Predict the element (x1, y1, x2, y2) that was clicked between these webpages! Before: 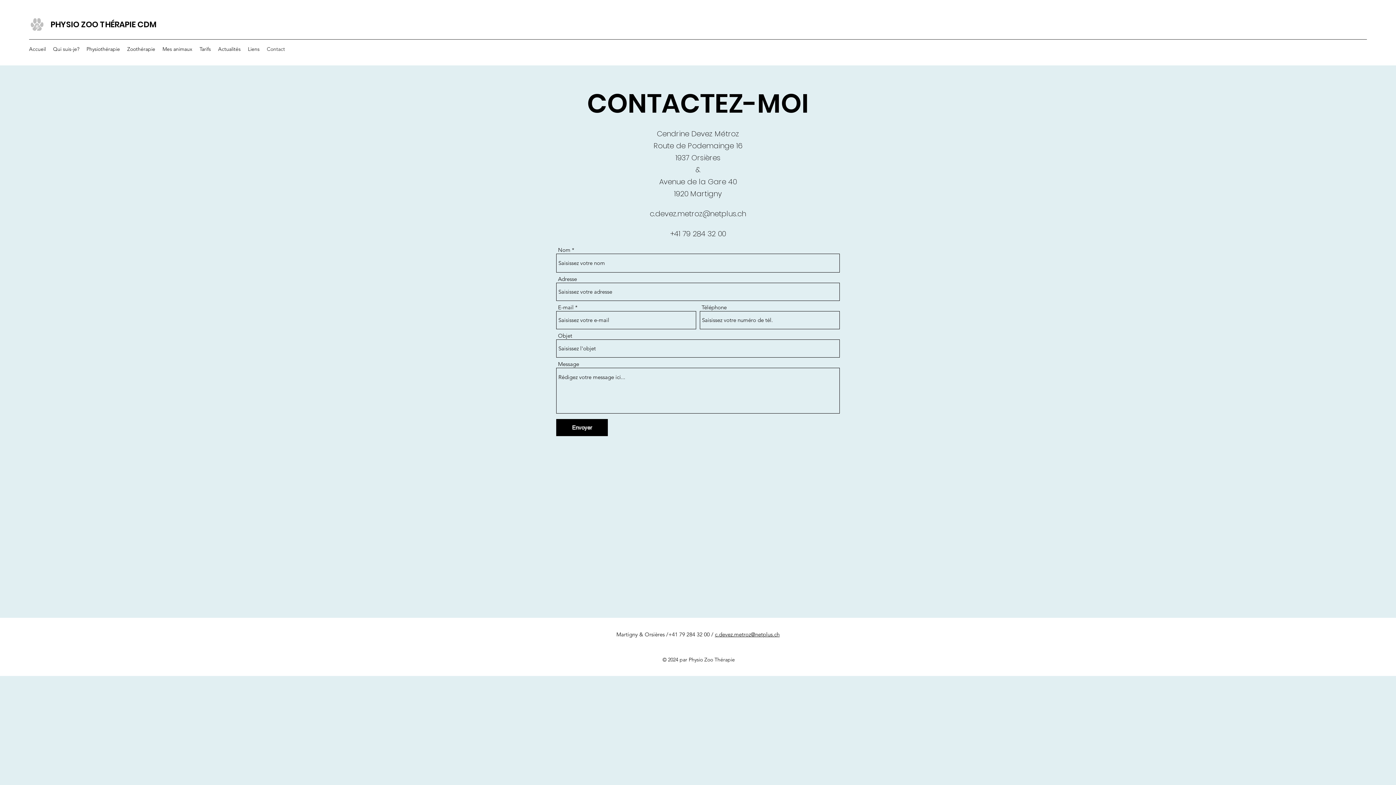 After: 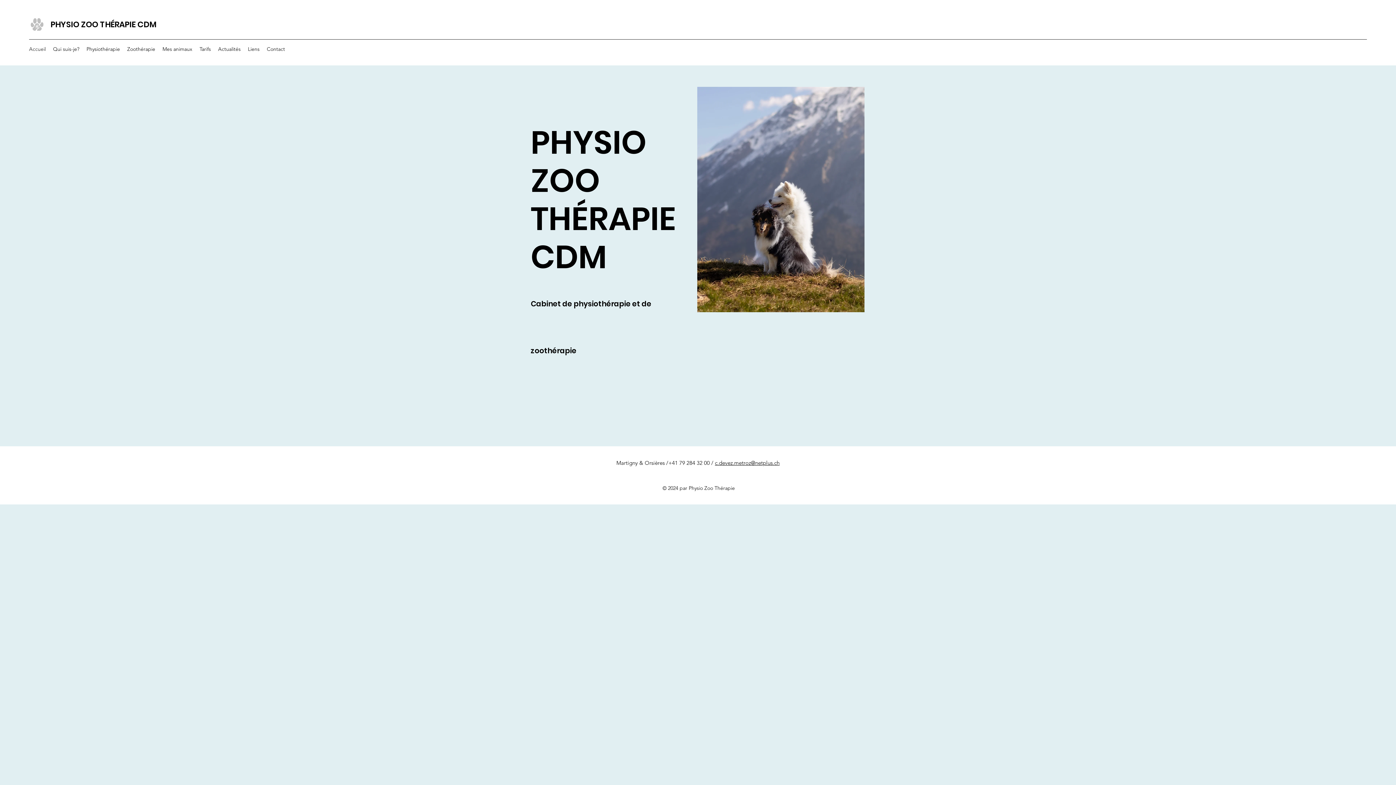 Action: bbox: (29, 17, 45, 31)